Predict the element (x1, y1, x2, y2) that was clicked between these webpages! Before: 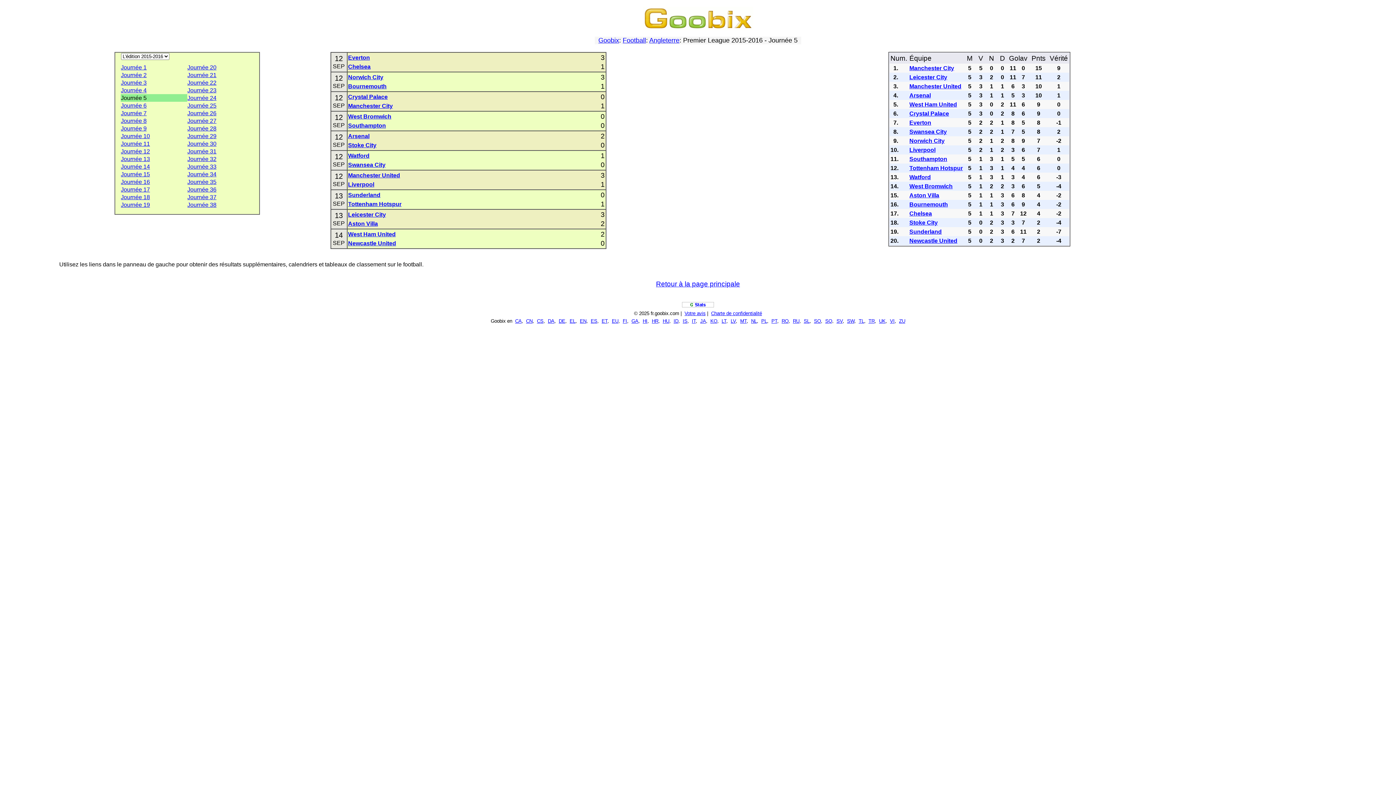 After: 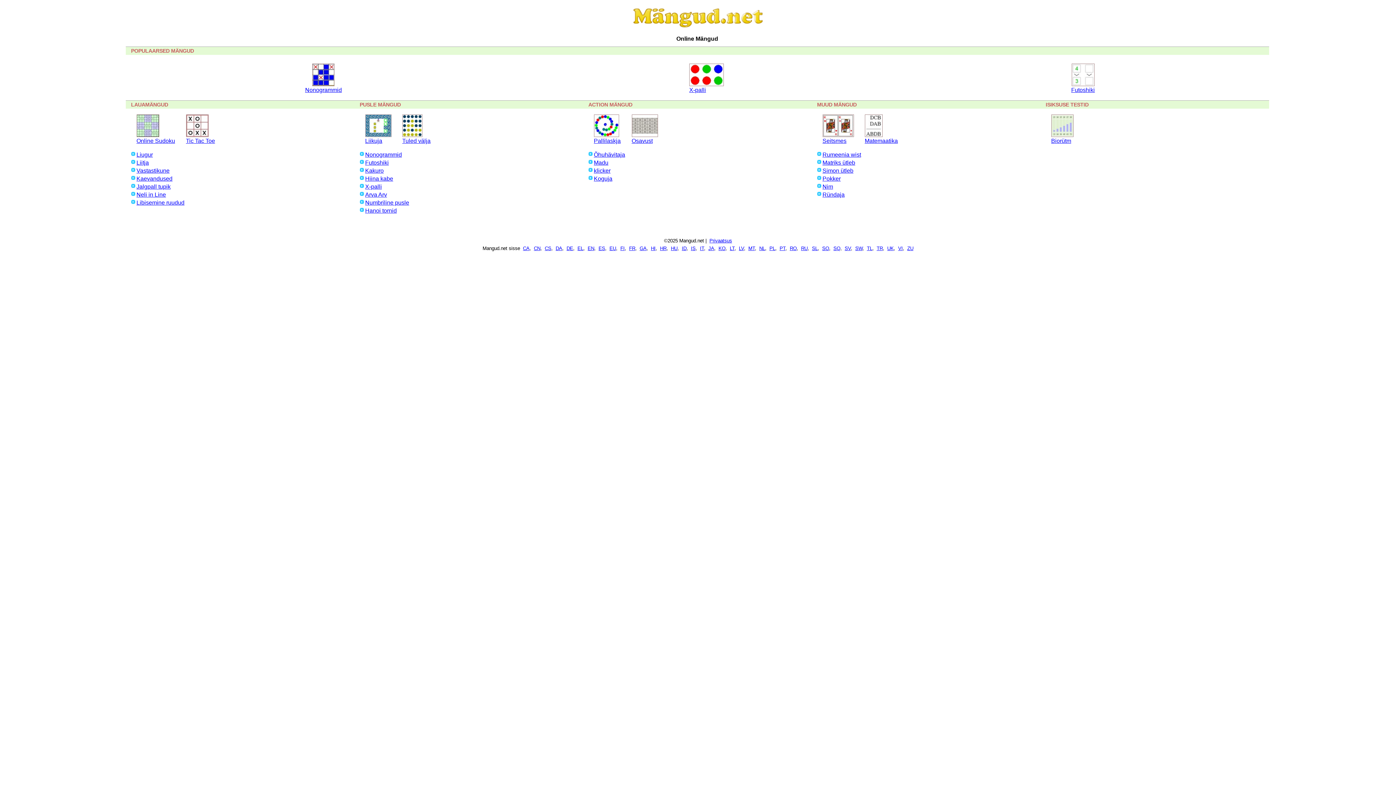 Action: bbox: (601, 318, 607, 324) label: ET